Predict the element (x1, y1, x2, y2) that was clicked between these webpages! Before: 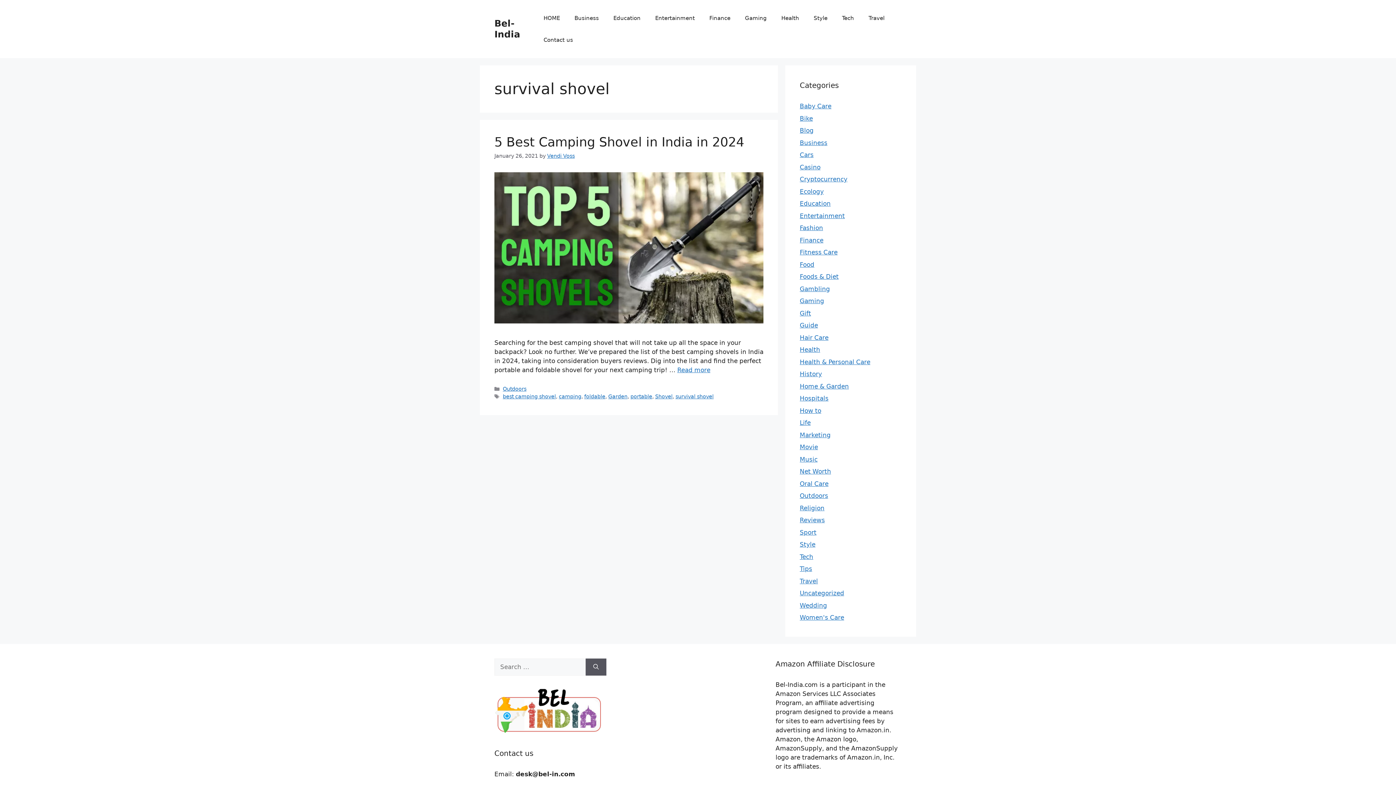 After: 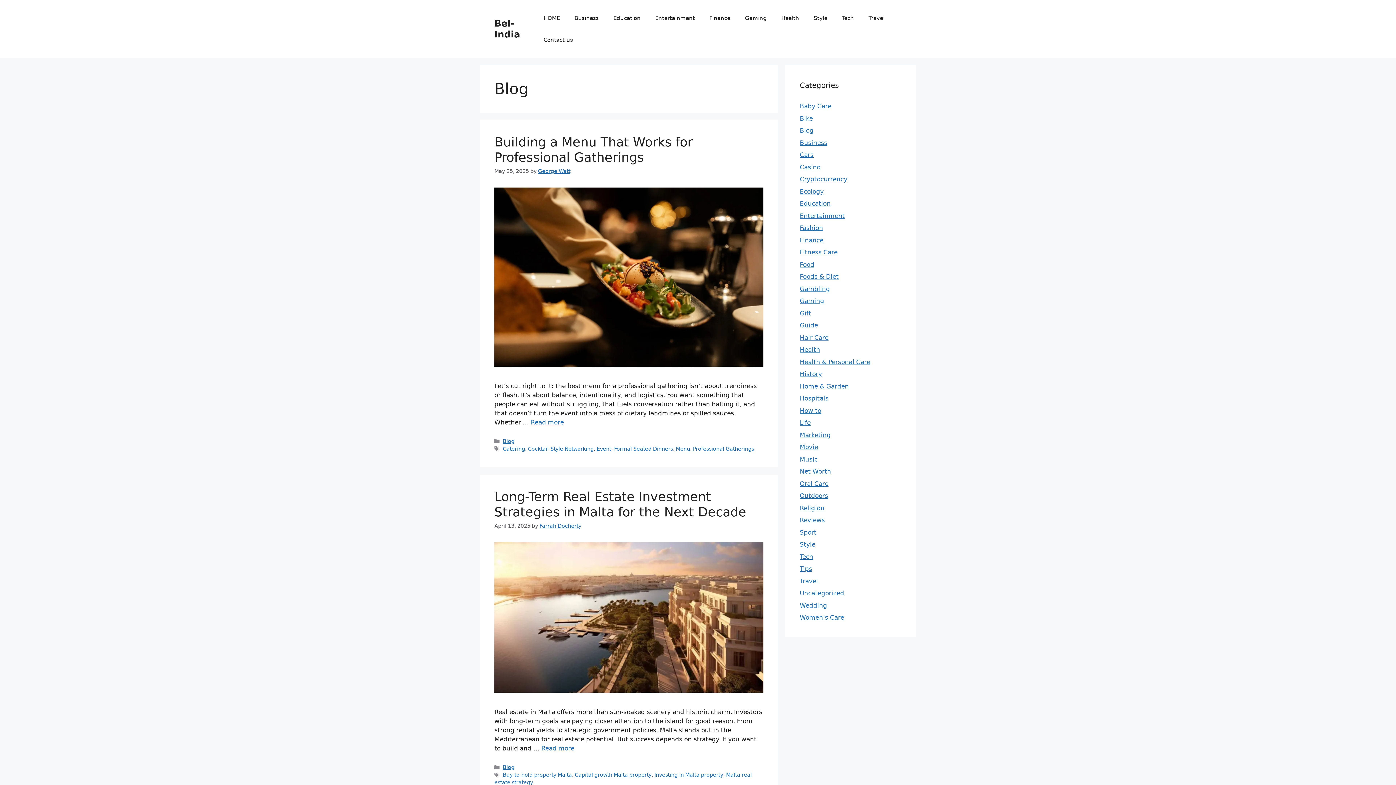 Action: bbox: (800, 126, 813, 134) label: Blog